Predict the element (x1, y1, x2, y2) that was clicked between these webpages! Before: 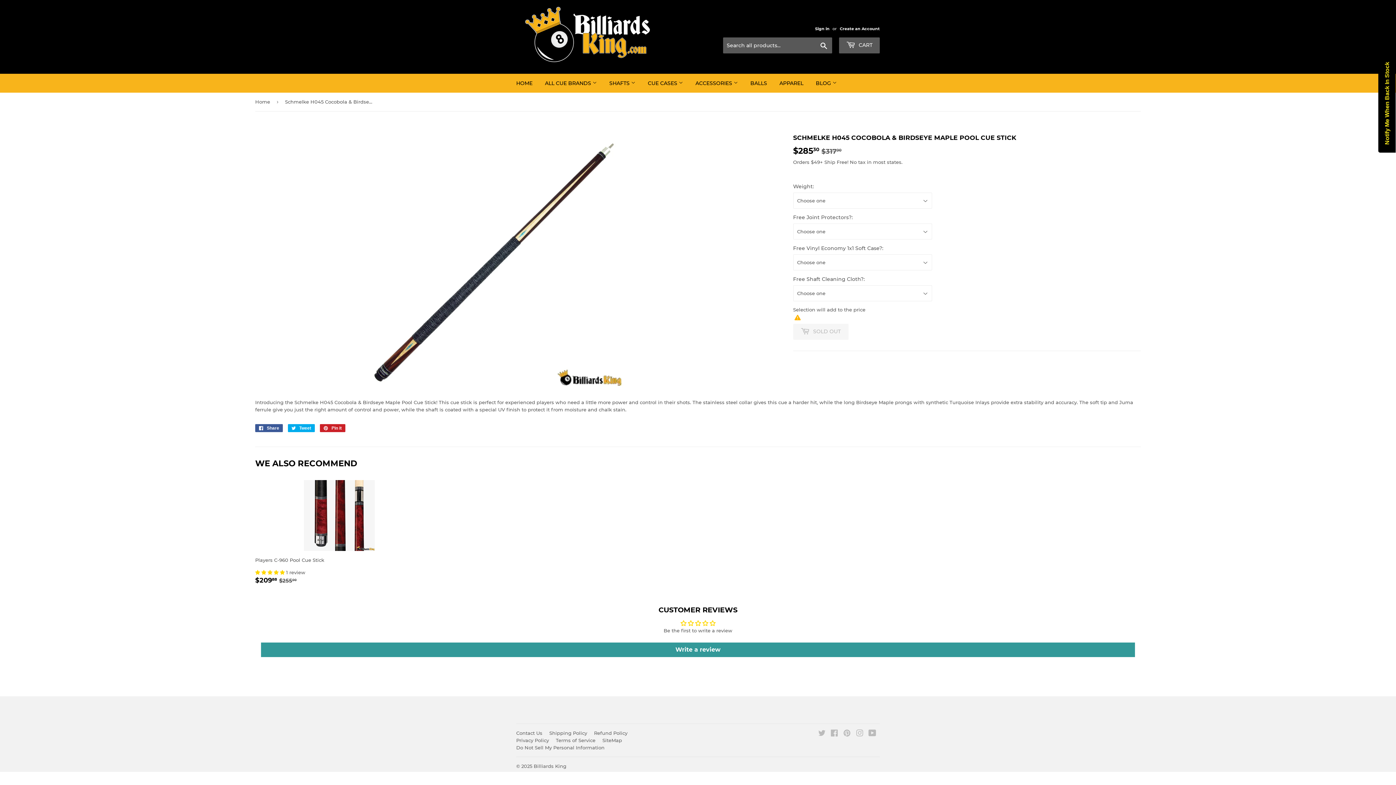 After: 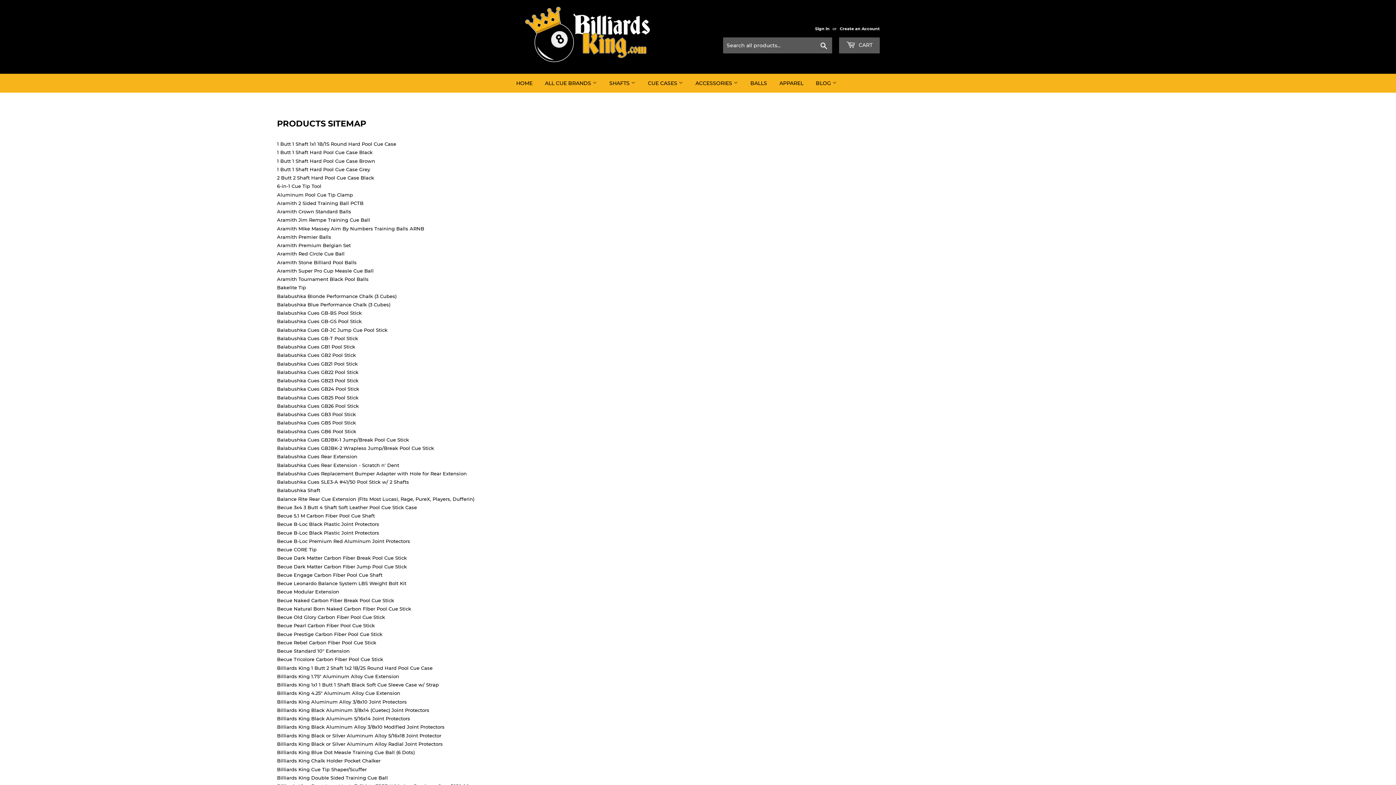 Action: bbox: (602, 737, 622, 743) label: SiteMap